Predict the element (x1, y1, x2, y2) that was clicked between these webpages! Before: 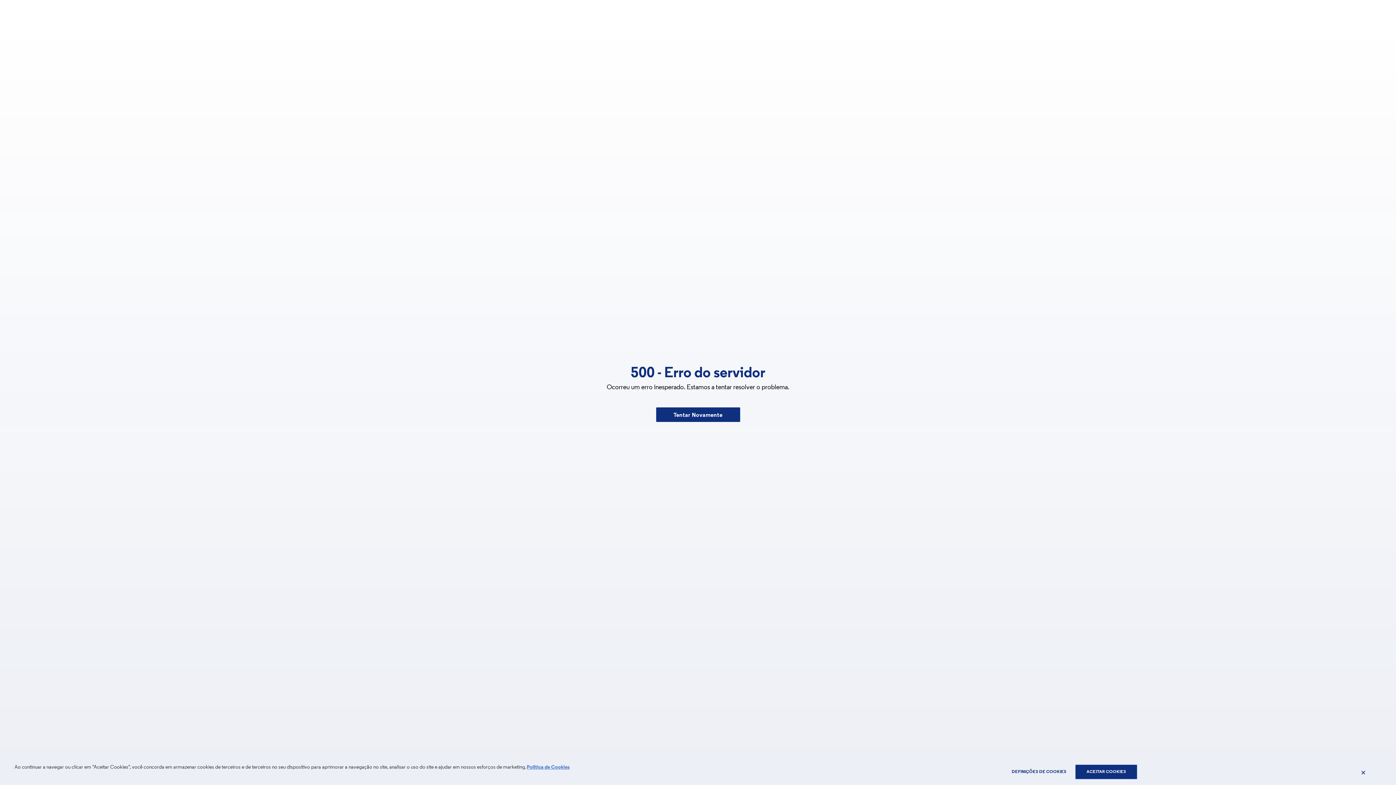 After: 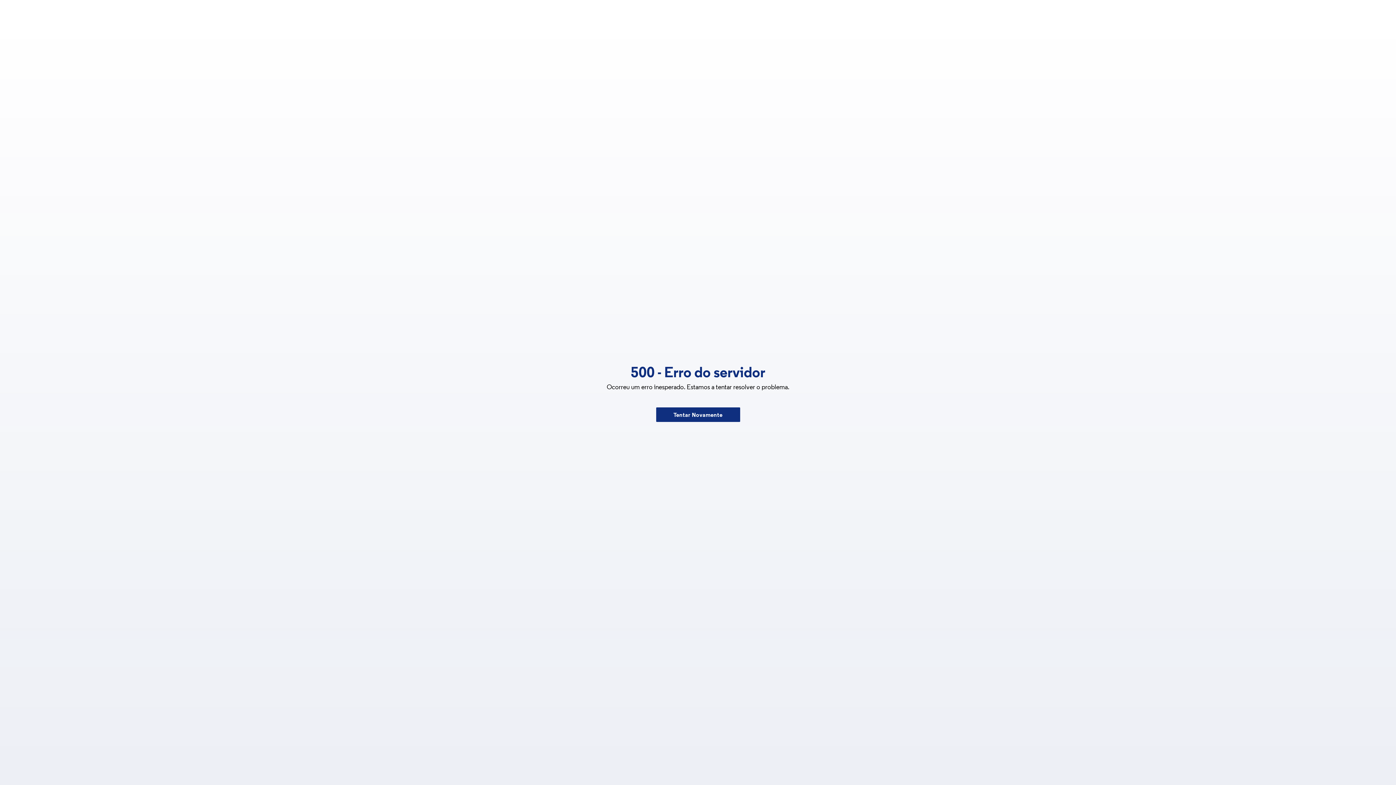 Action: bbox: (1075, 765, 1137, 779) label: ACEITAR COOKIES